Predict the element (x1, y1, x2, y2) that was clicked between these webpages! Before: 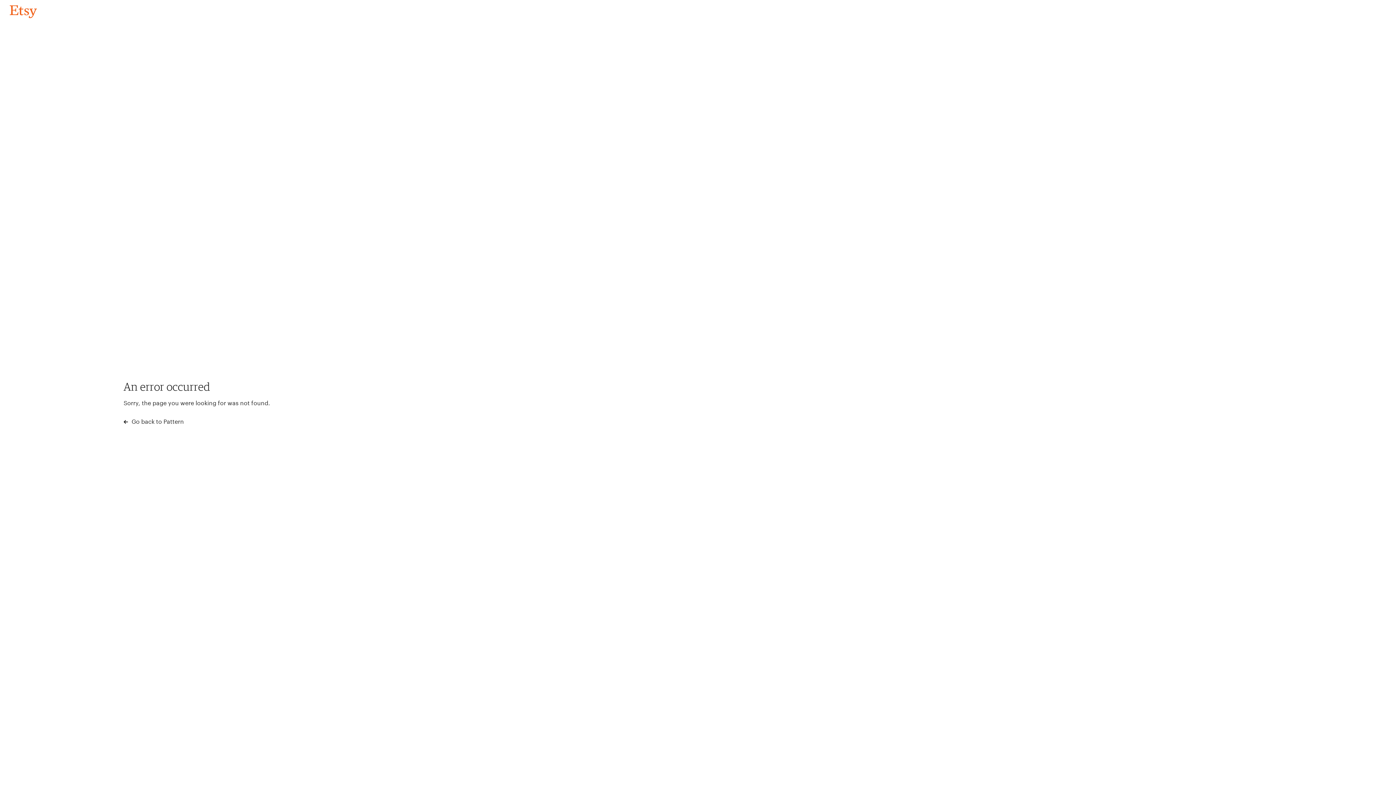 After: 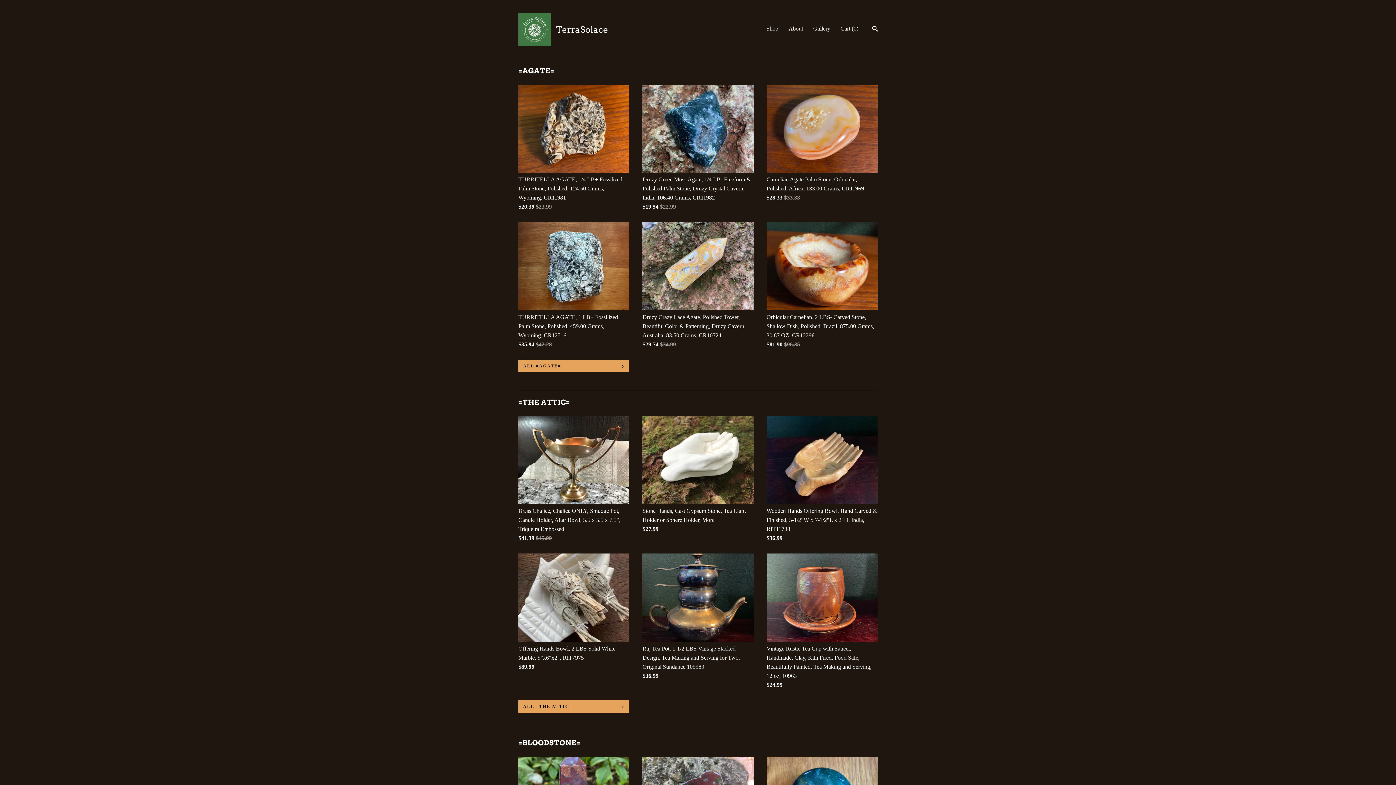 Action: label: Go back to Pattern bbox: (4, 3, 42, 18)